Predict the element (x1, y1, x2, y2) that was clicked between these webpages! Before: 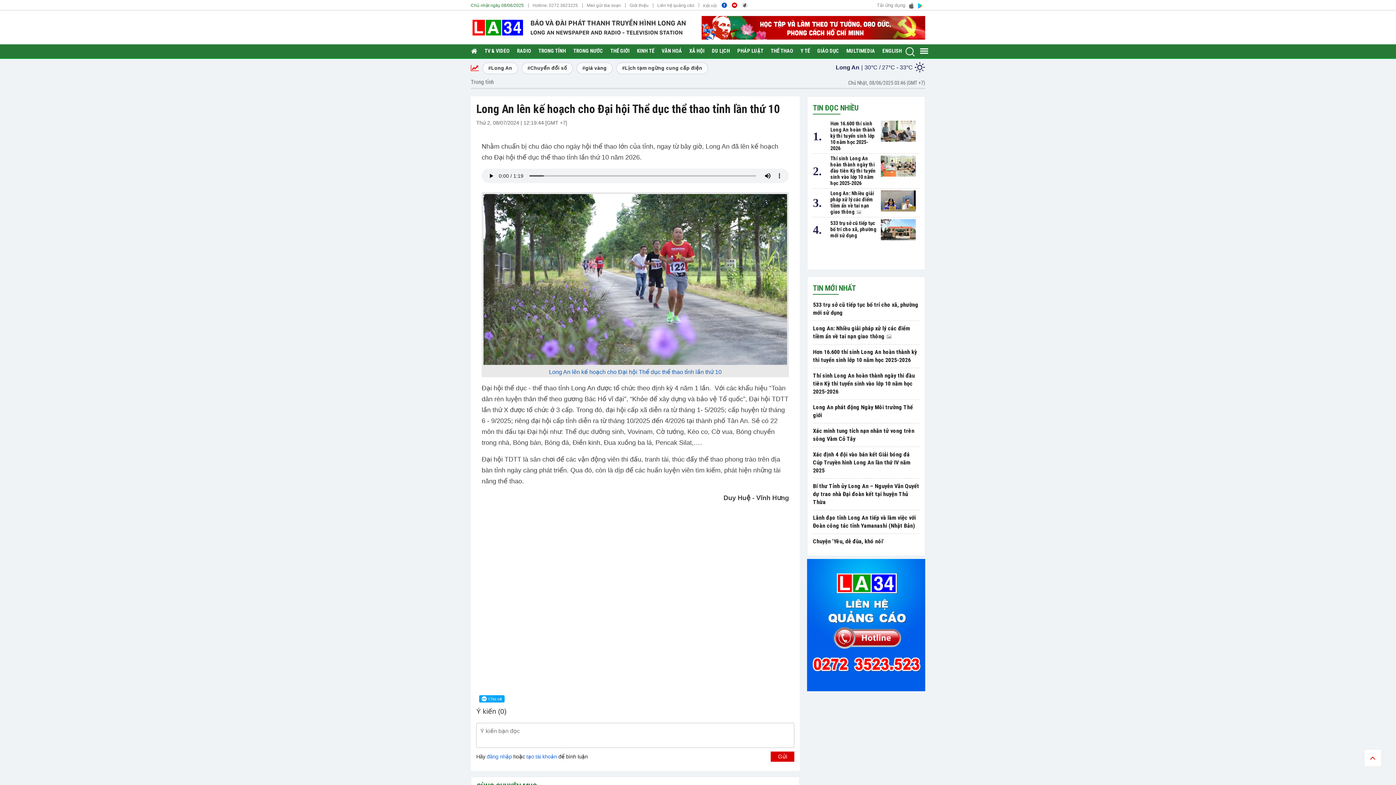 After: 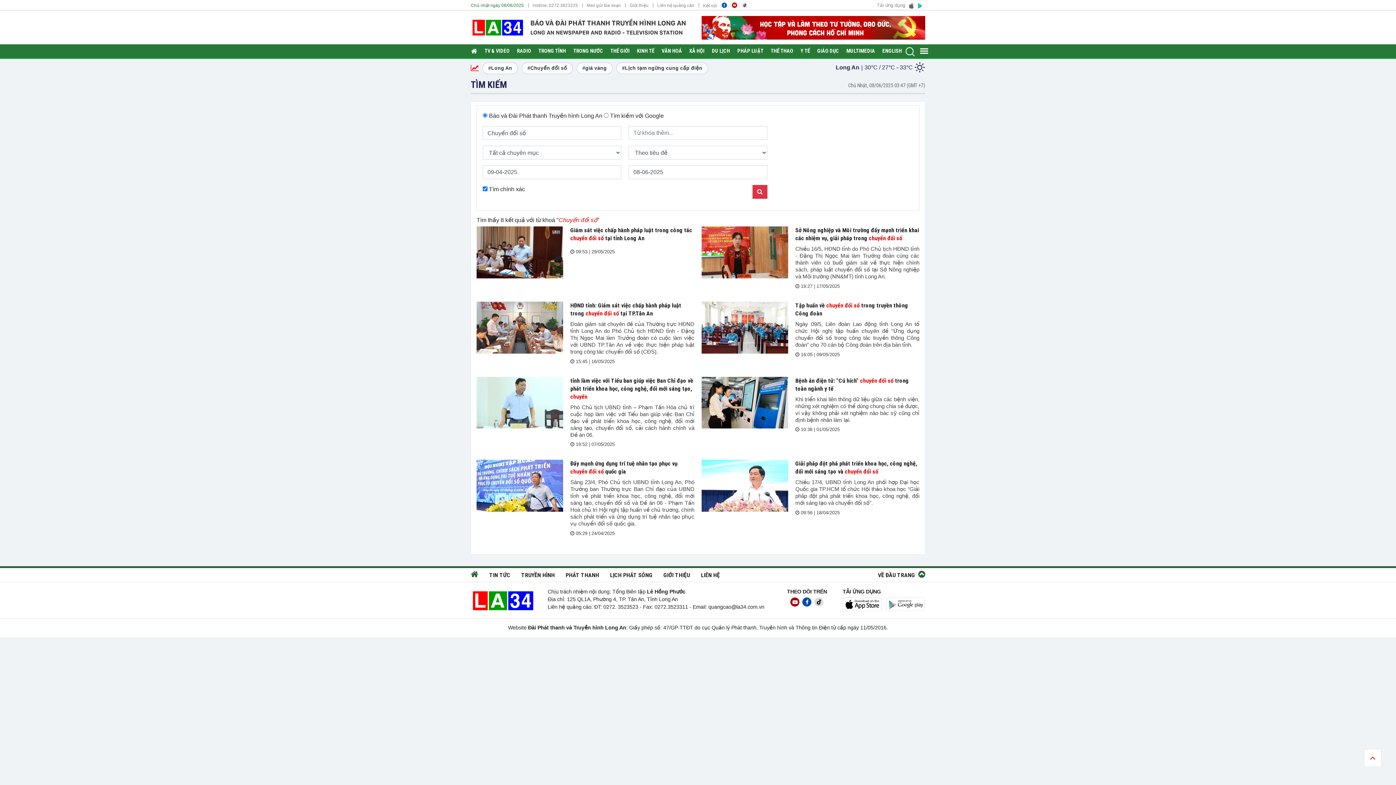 Action: label: #Chuyển đổi số bbox: (521, 62, 573, 74)